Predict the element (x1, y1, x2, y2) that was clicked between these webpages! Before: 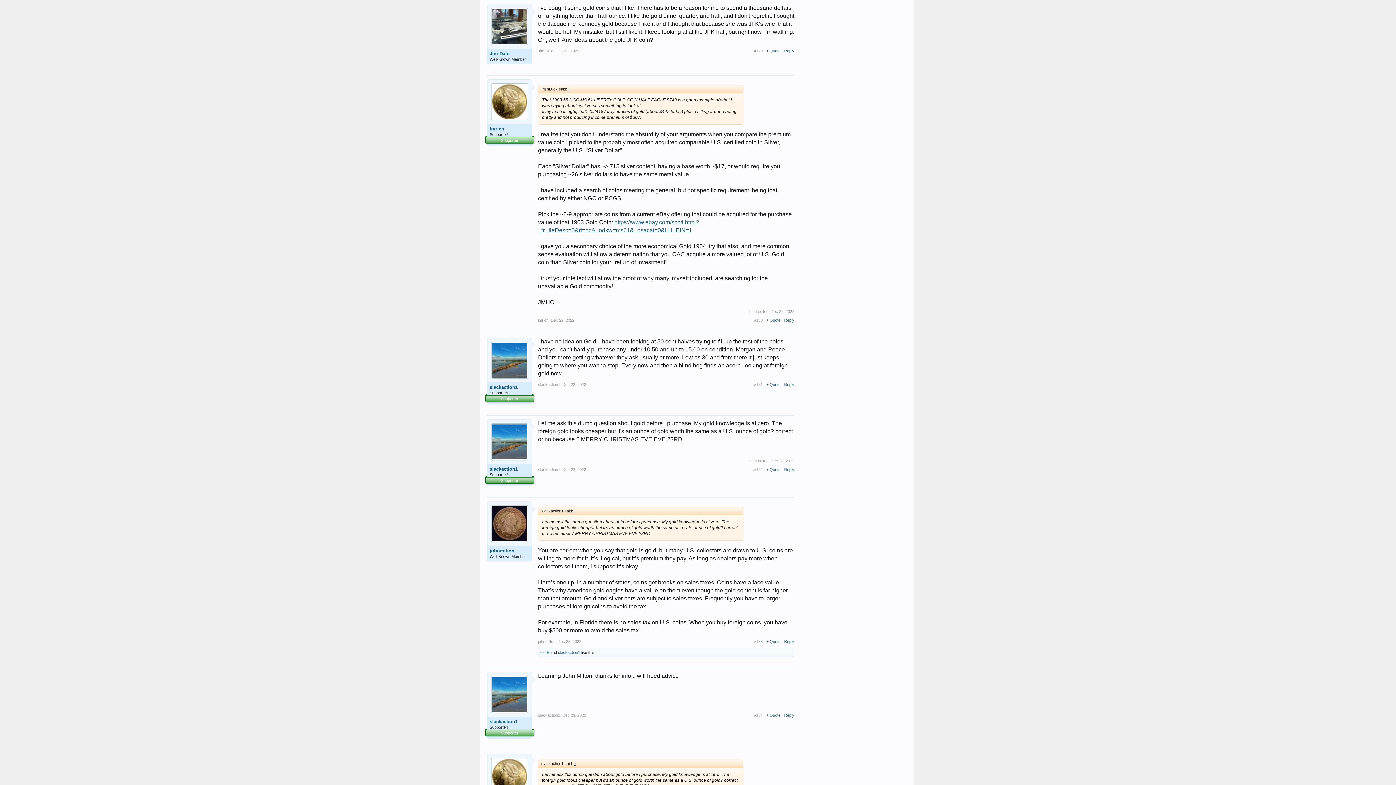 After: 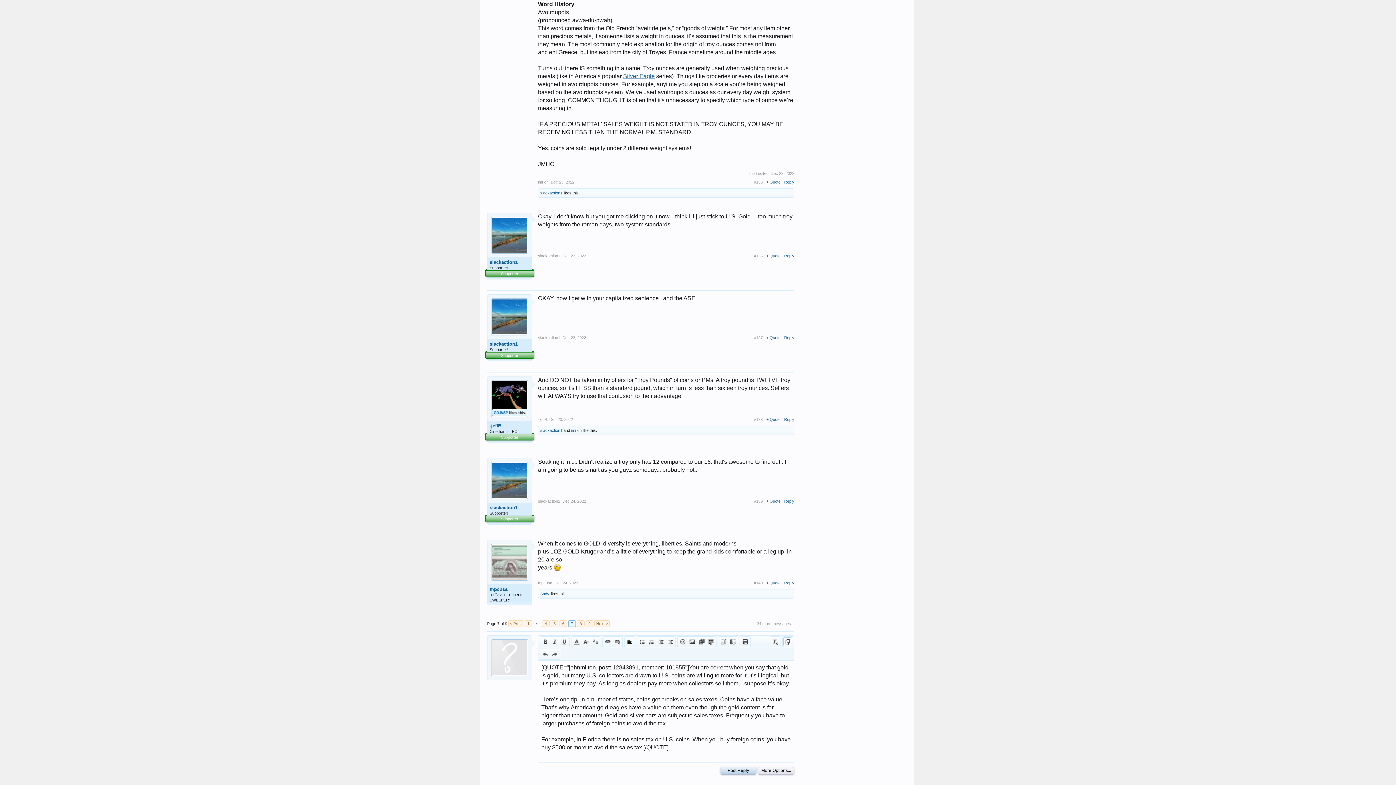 Action: label: Reply bbox: (784, 639, 794, 644)